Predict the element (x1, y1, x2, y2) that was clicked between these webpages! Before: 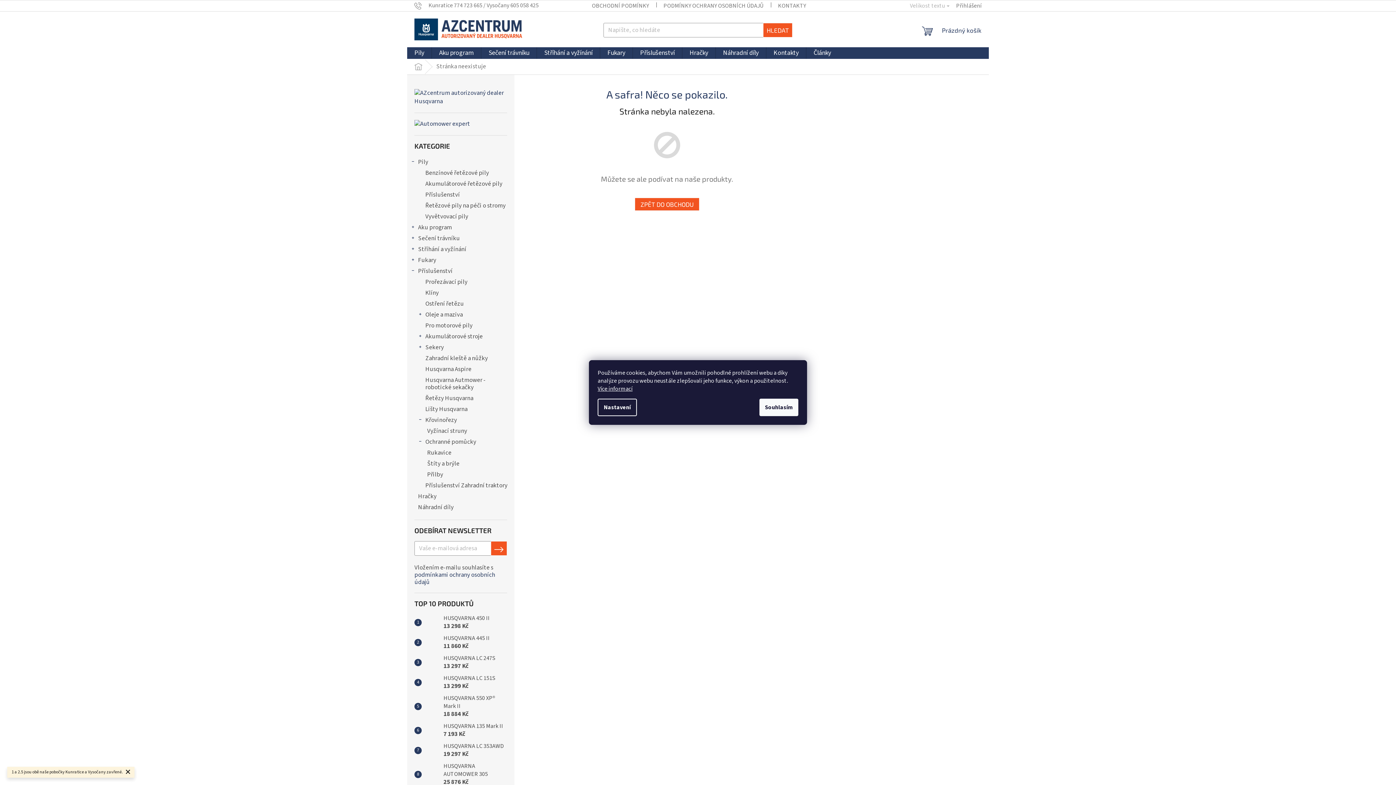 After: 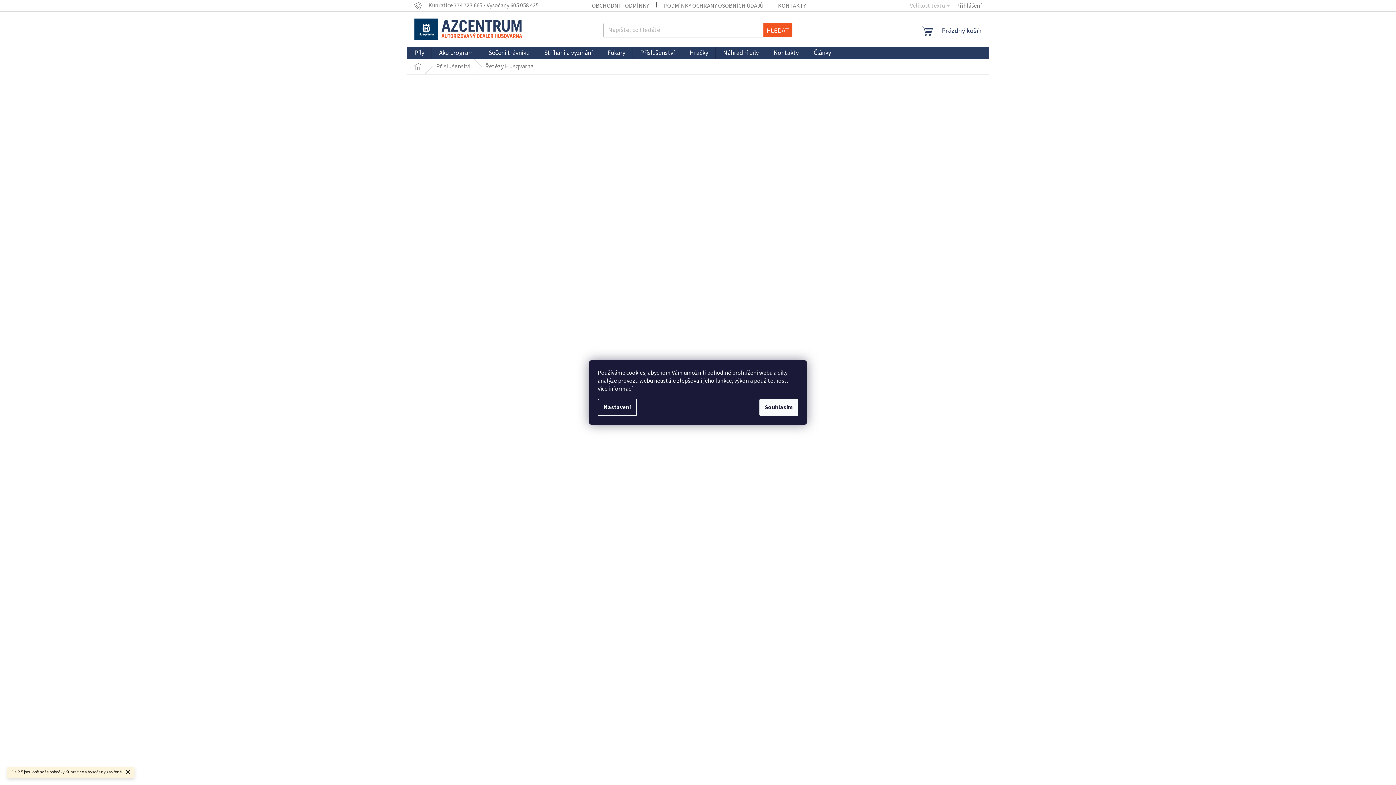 Action: label: Řetězy Husqvarna bbox: (407, 393, 514, 404)